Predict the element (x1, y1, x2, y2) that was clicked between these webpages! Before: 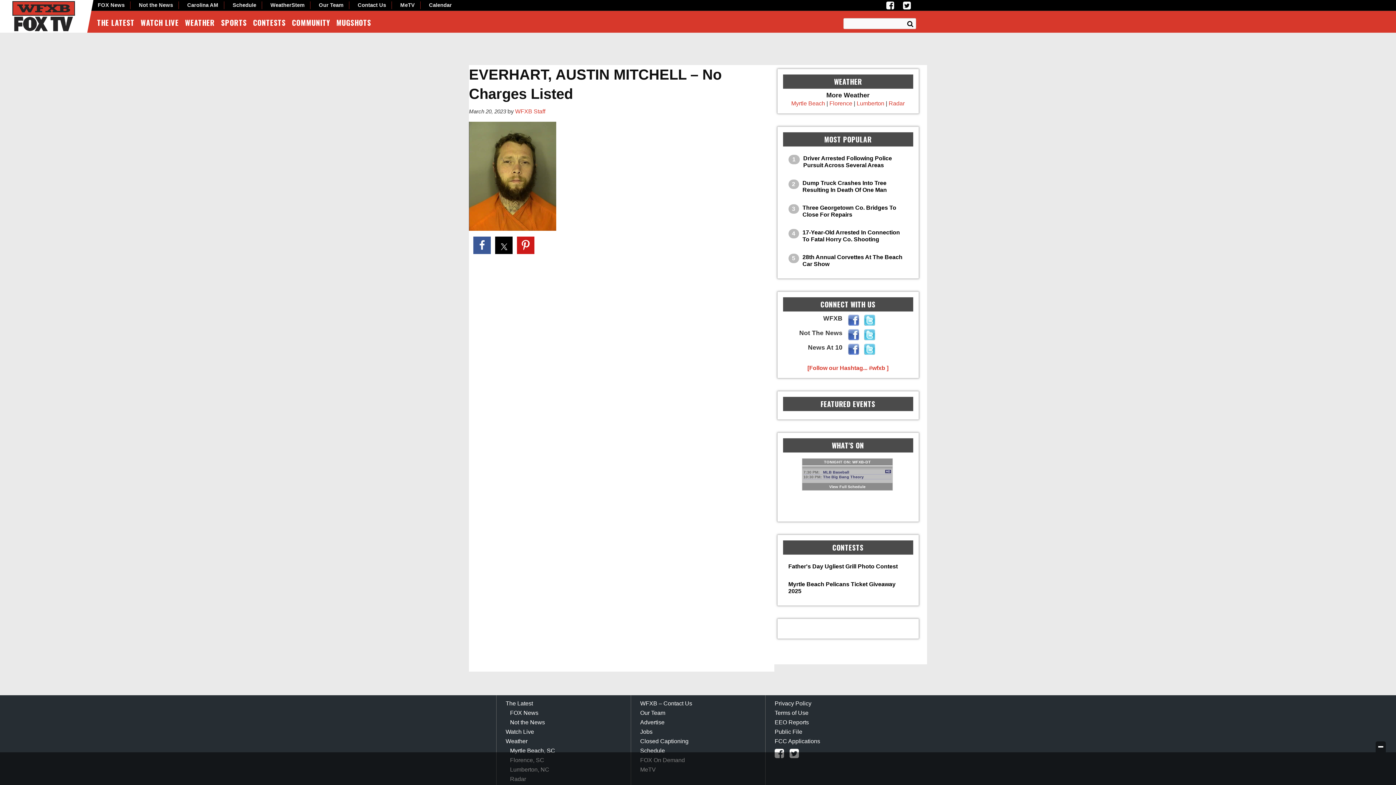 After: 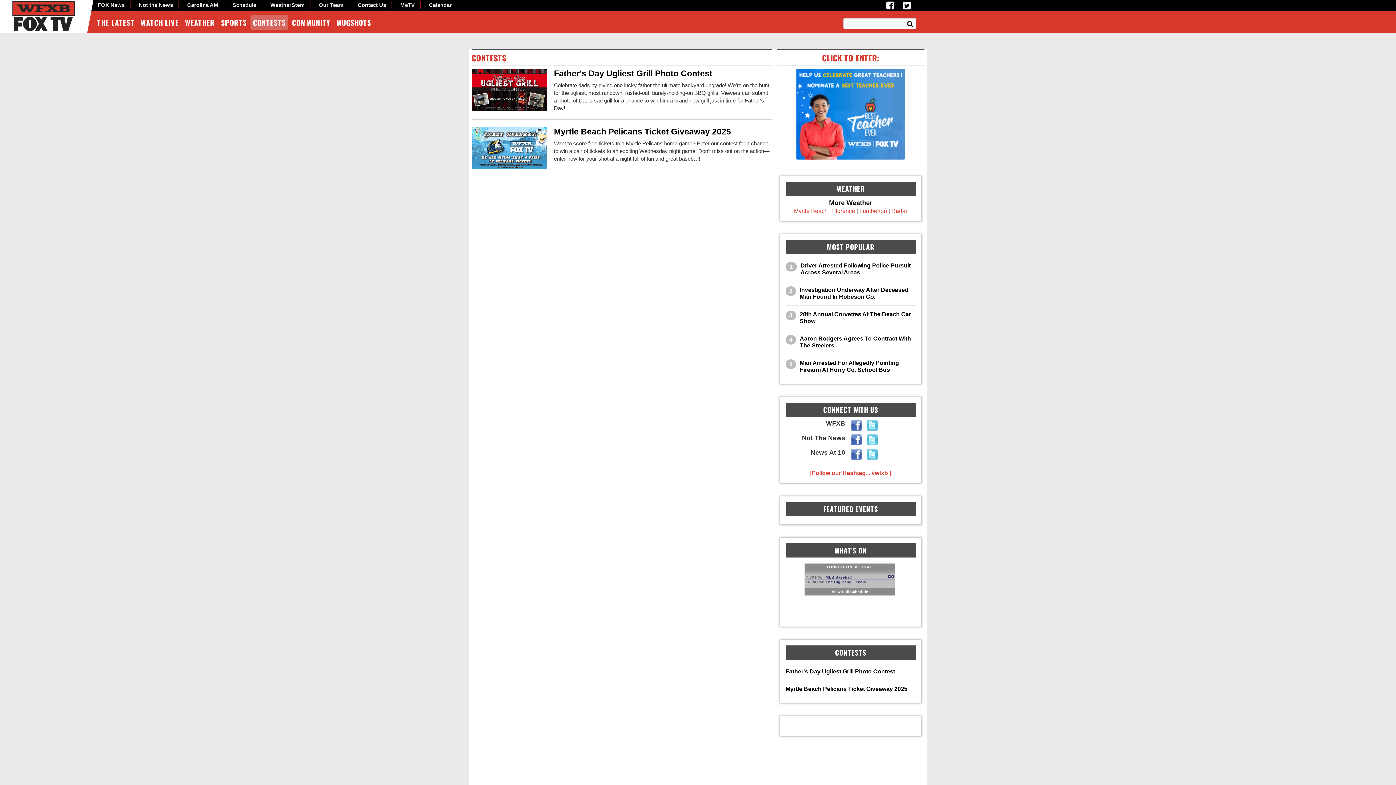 Action: label: CONTESTS bbox: (250, 15, 288, 30)